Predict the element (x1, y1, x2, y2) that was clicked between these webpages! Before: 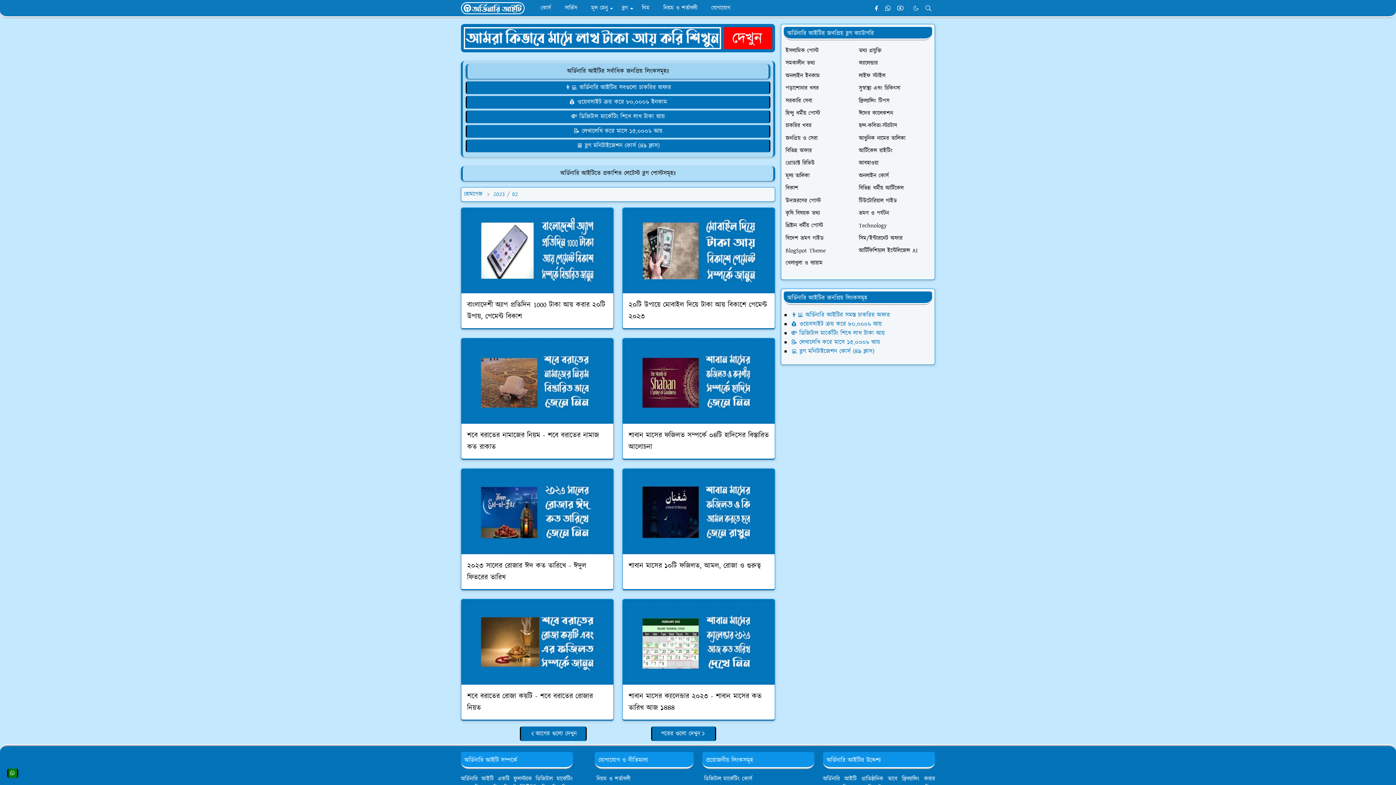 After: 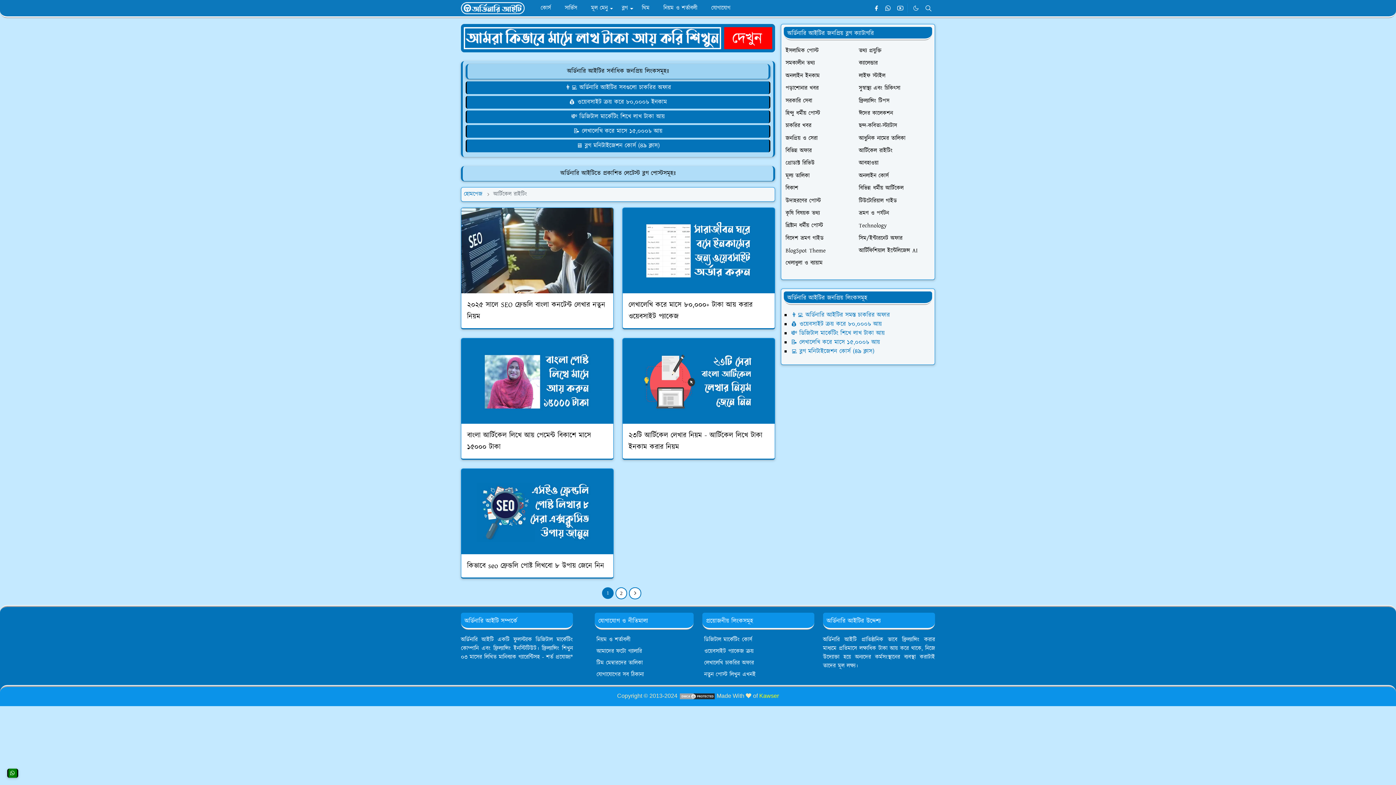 Action: label: আর্টিকেল রাইটিং bbox: (859, 146, 892, 155)